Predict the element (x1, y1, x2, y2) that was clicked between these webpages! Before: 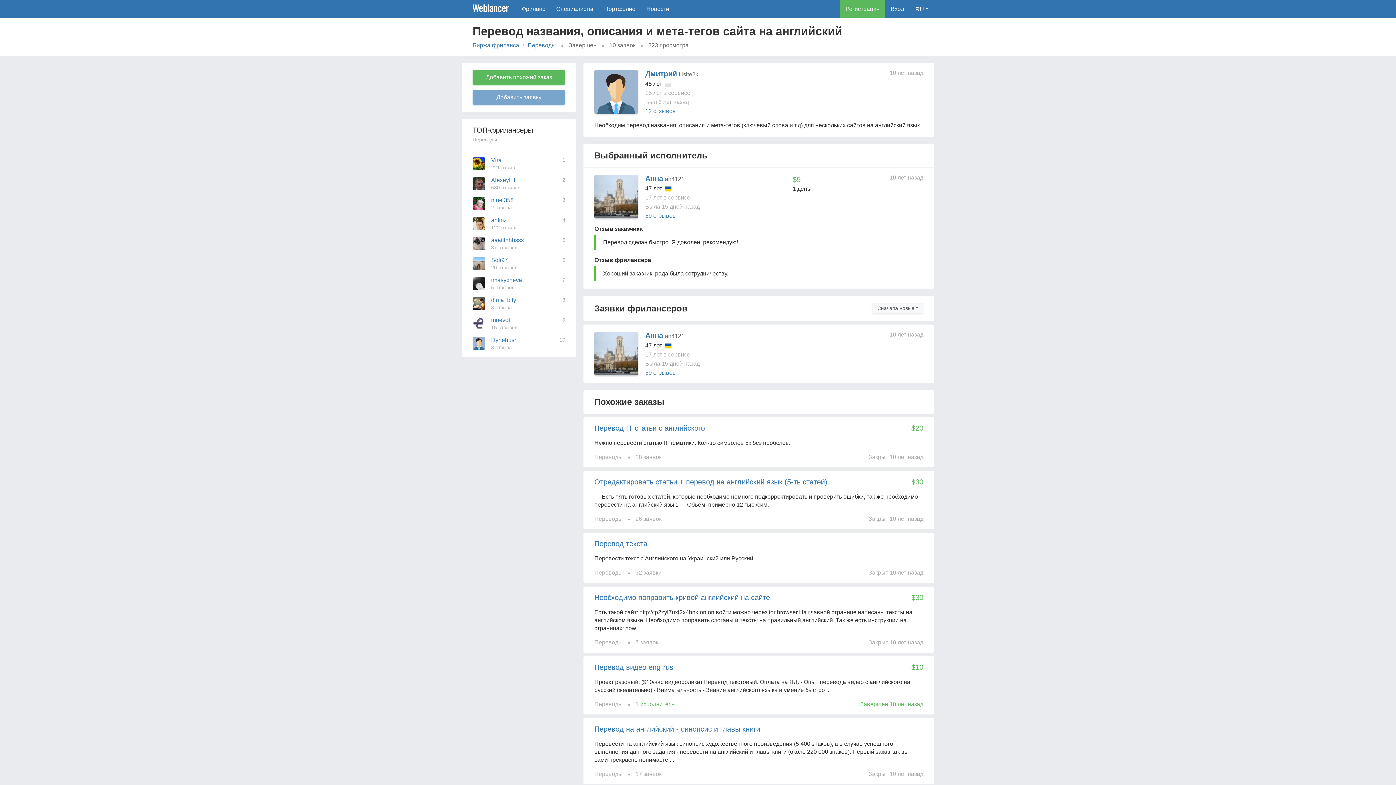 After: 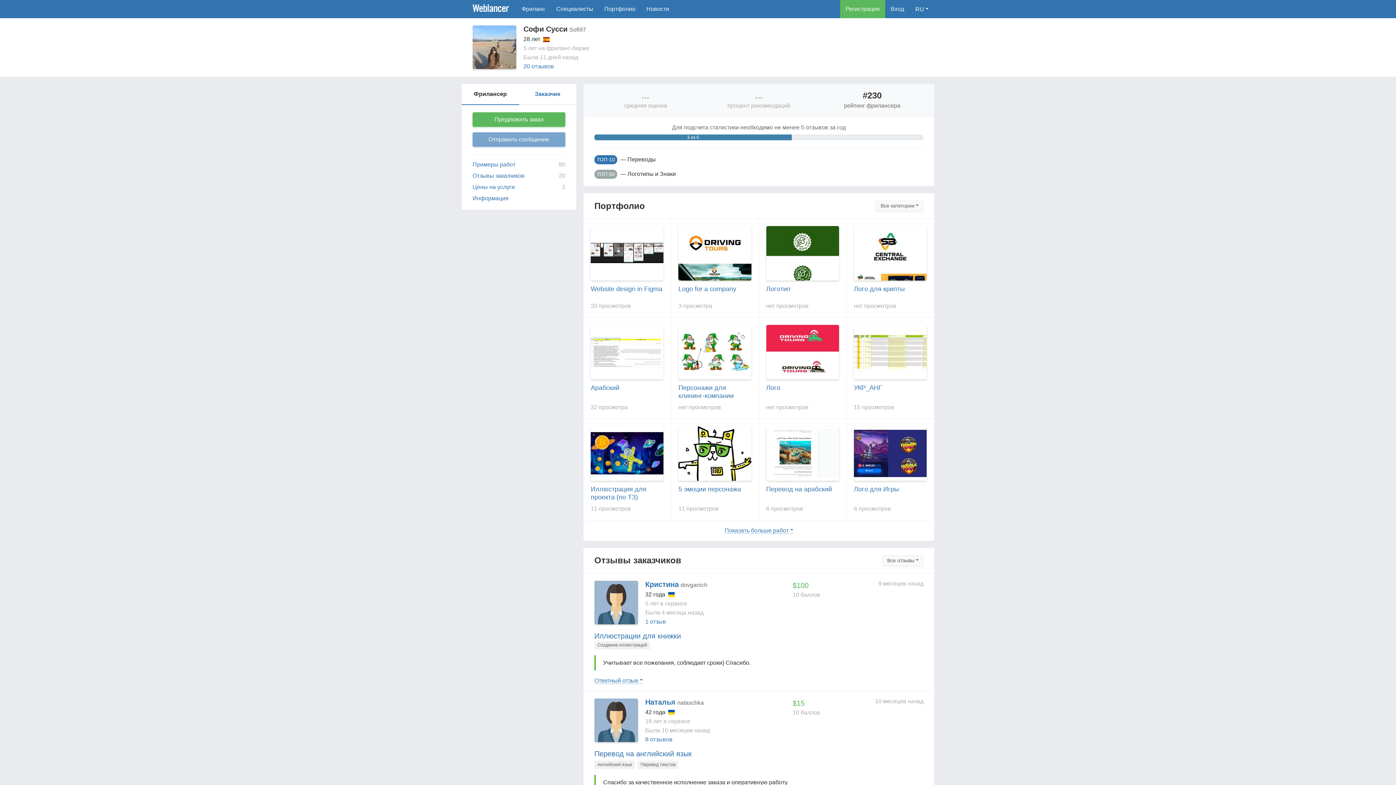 Action: label: Sofi97 bbox: (491, 257, 517, 263)